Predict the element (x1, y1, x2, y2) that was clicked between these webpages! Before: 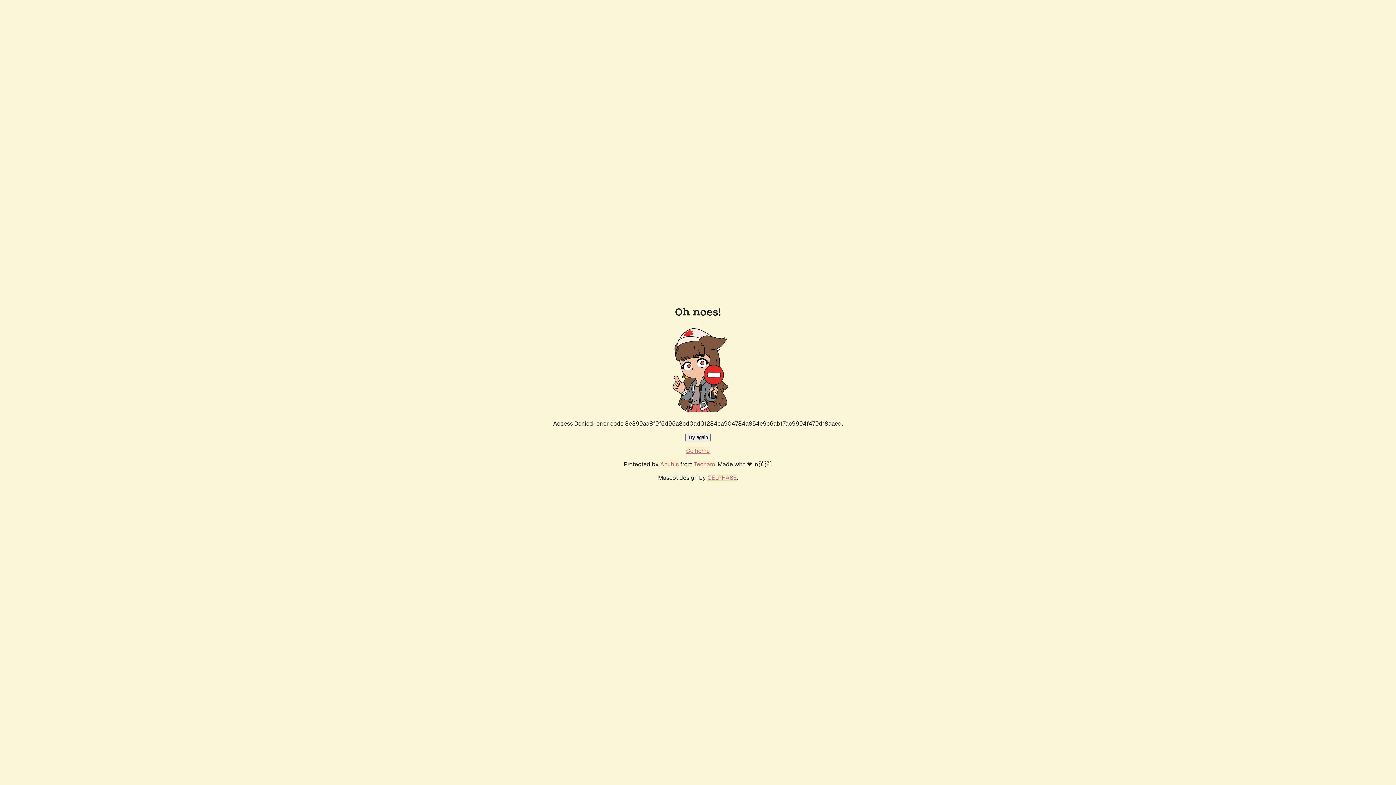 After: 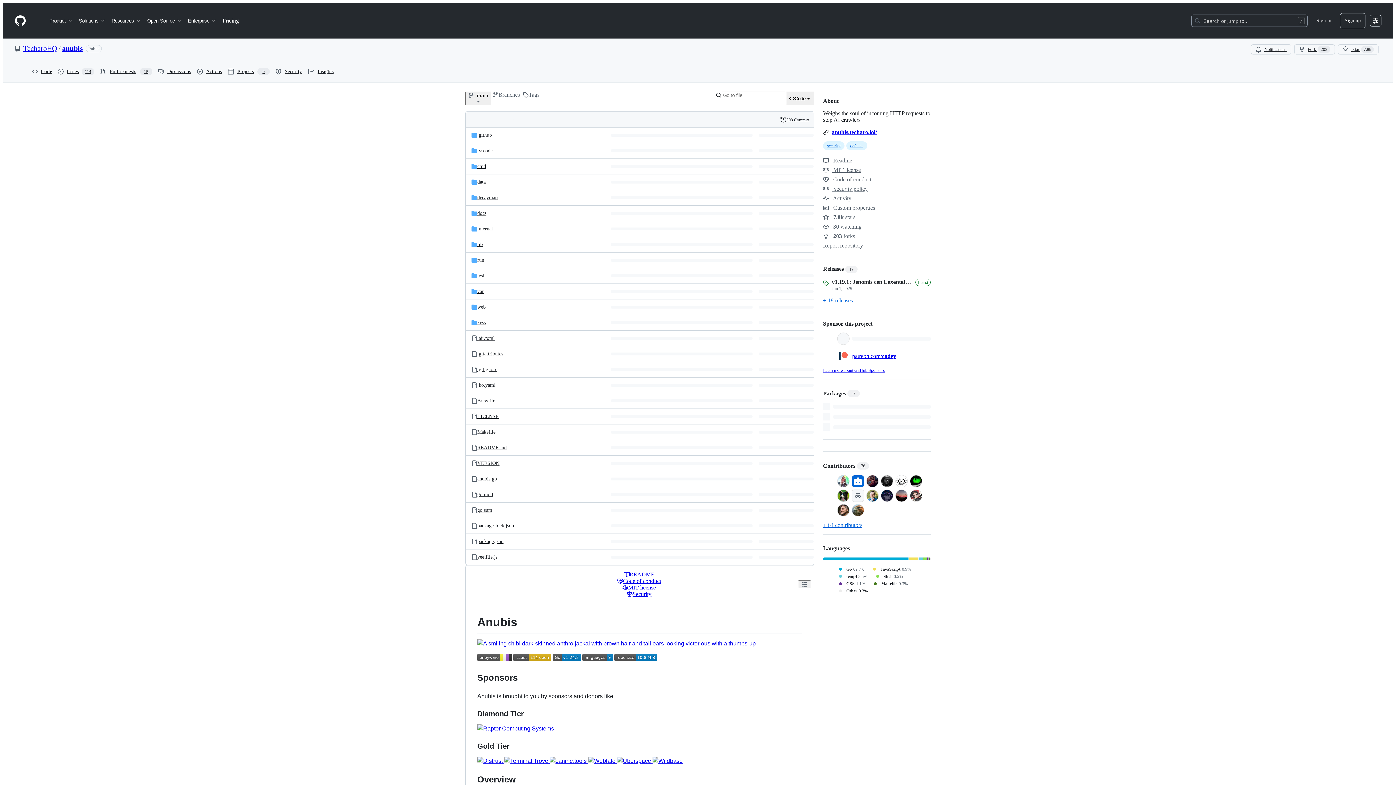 Action: label: Anubis bbox: (660, 460, 678, 468)